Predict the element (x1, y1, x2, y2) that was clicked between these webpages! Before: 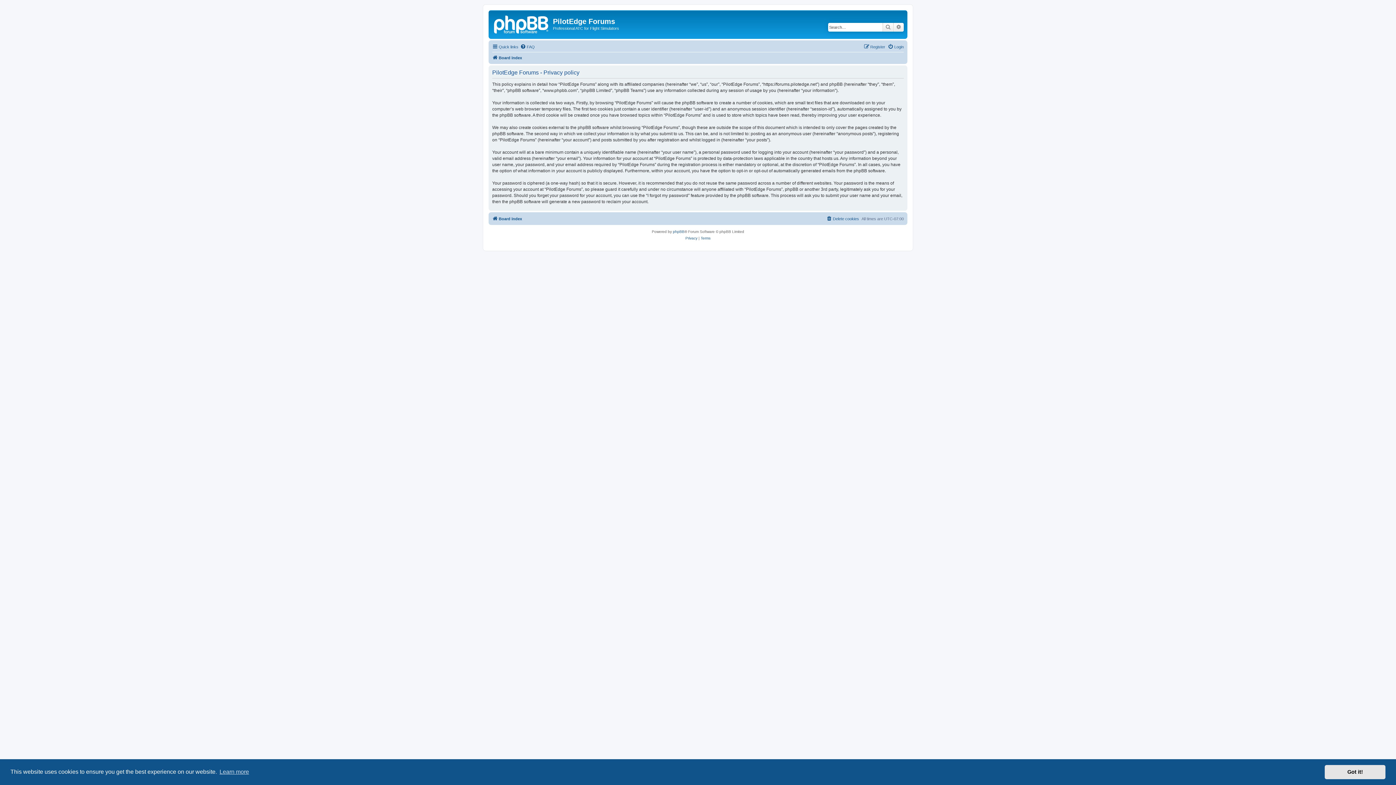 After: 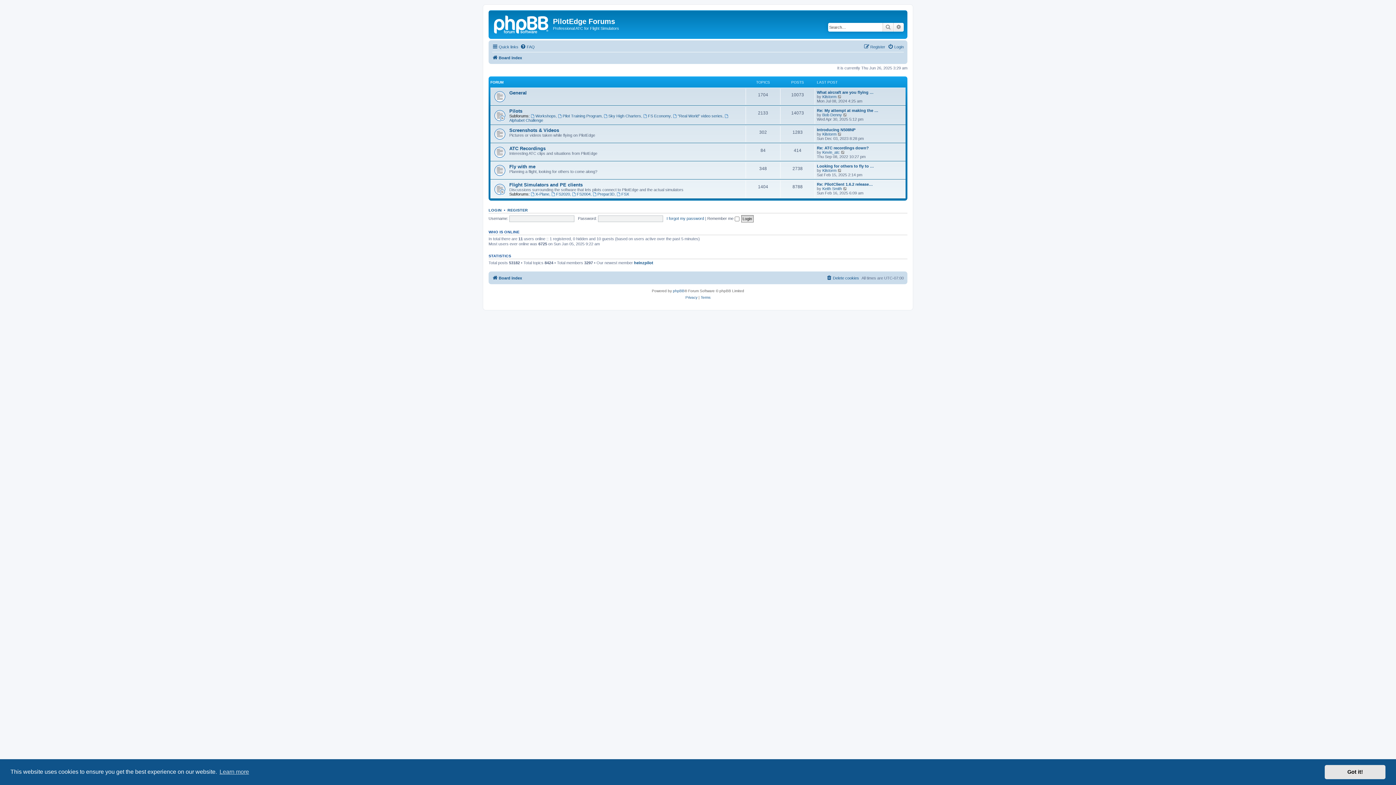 Action: bbox: (490, 12, 553, 35)